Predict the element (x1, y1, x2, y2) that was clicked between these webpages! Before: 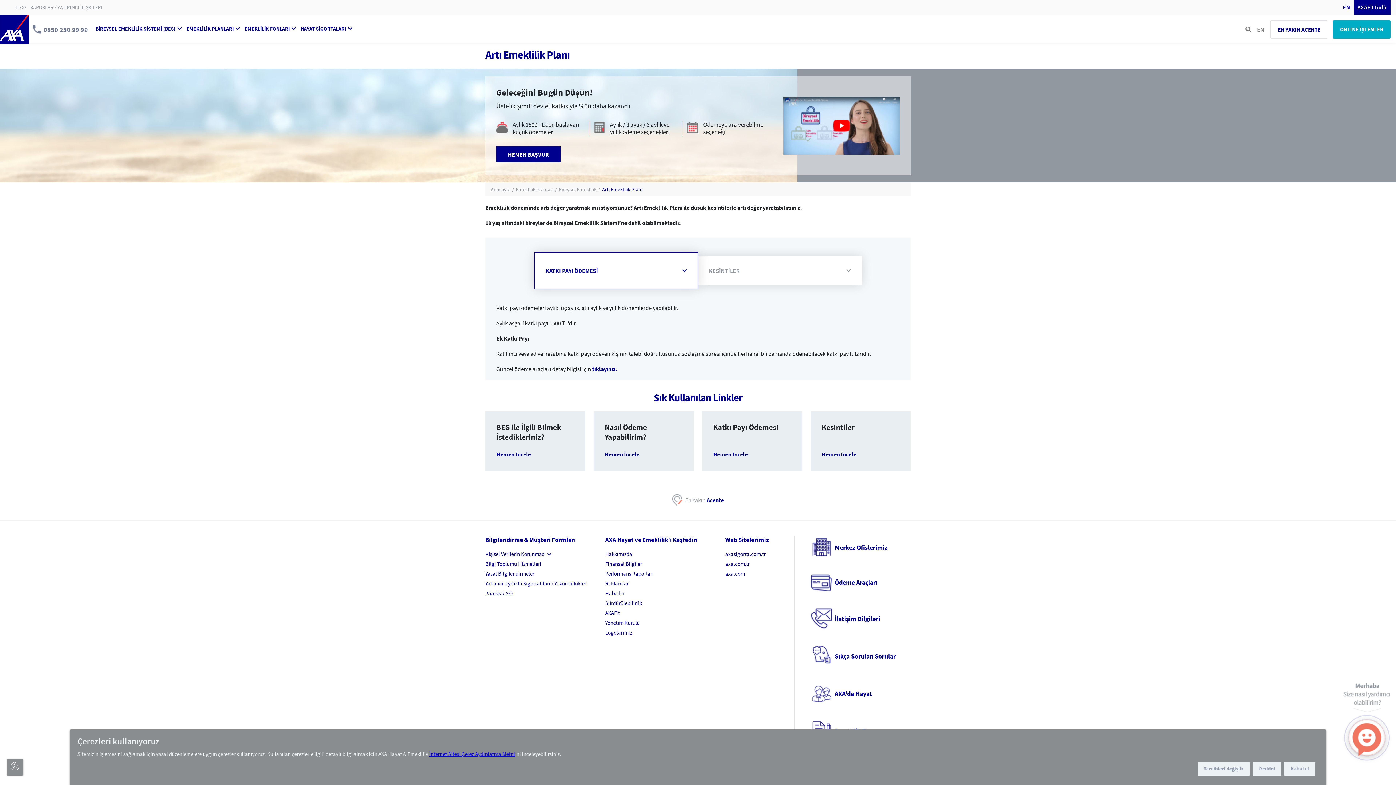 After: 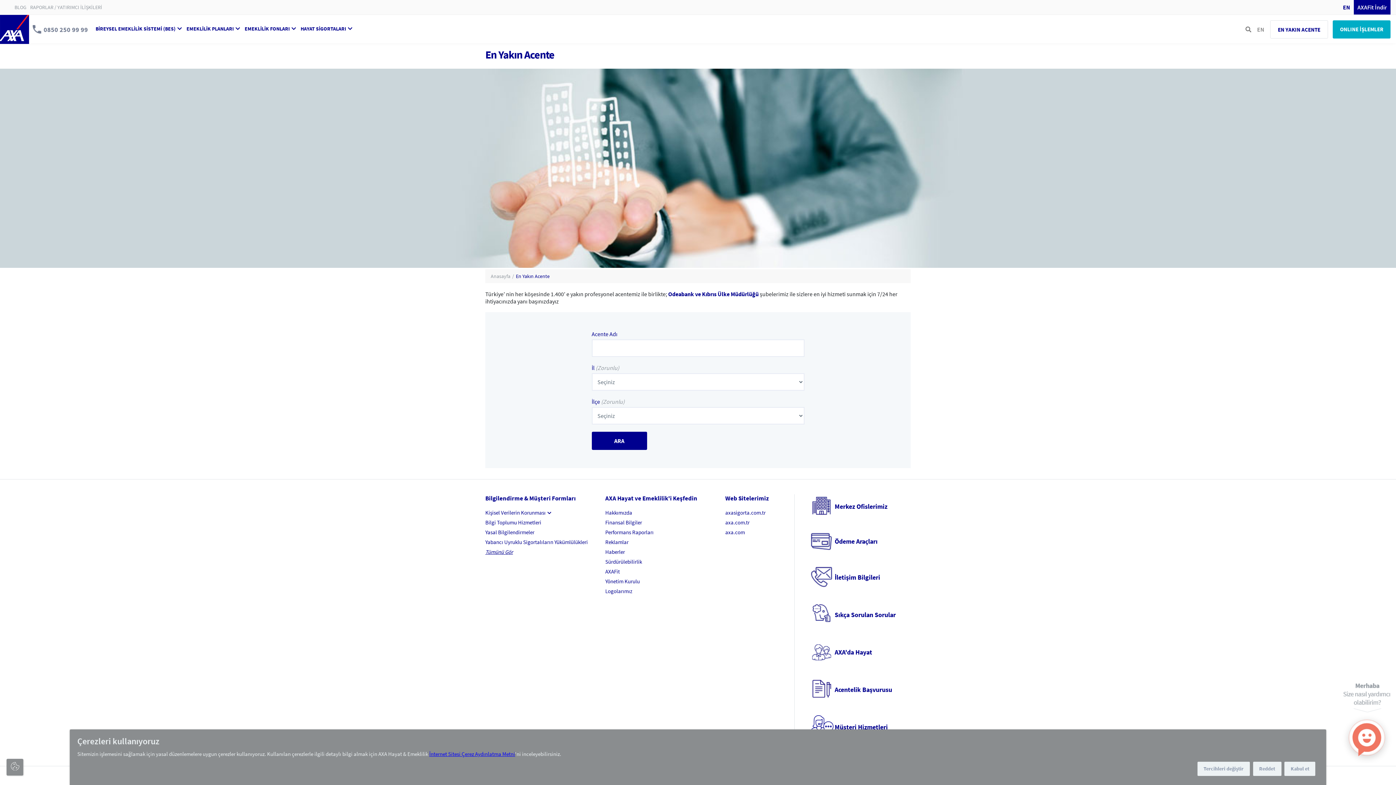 Action: label: EN YAKIN ACENTE bbox: (1270, 20, 1328, 38)